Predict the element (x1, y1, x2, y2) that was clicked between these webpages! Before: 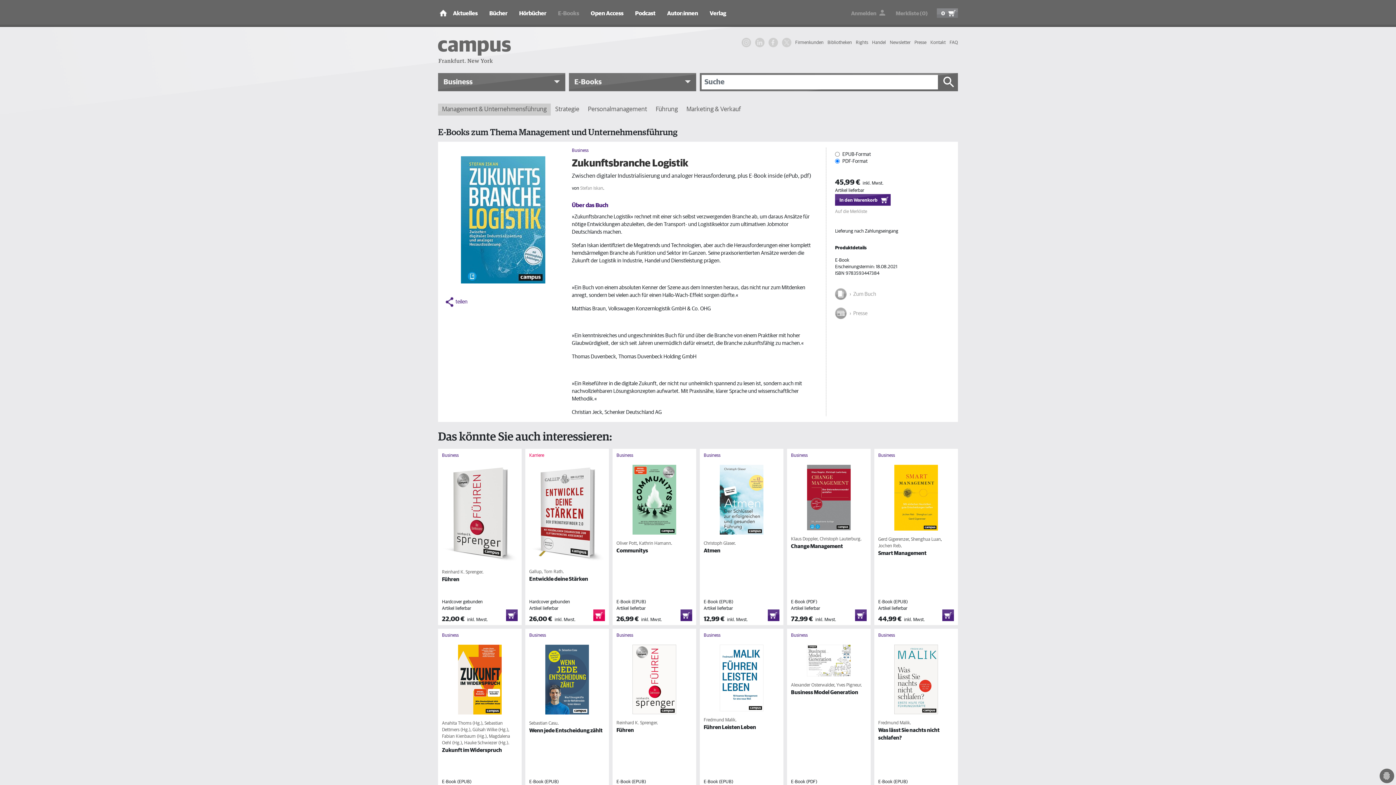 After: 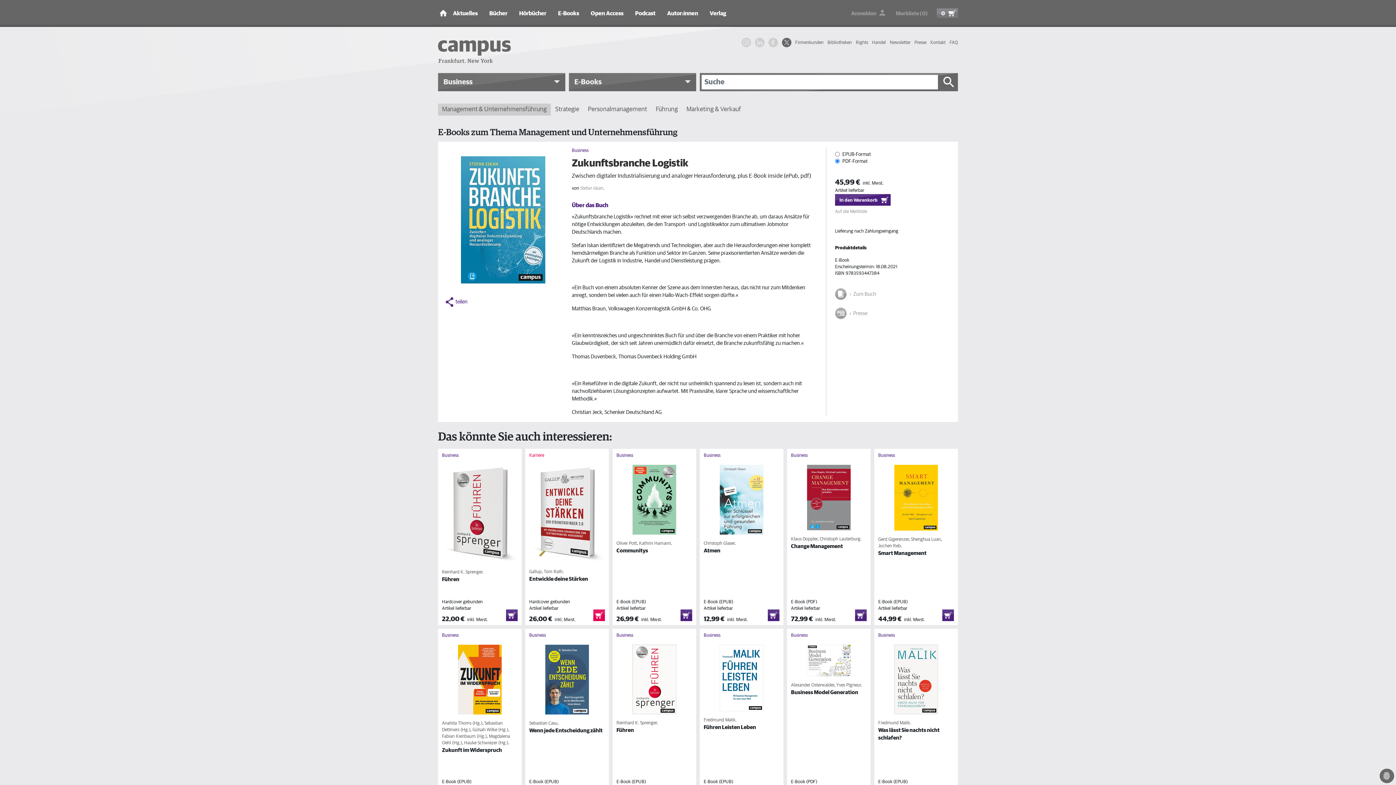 Action: bbox: (782, 37, 791, 47)